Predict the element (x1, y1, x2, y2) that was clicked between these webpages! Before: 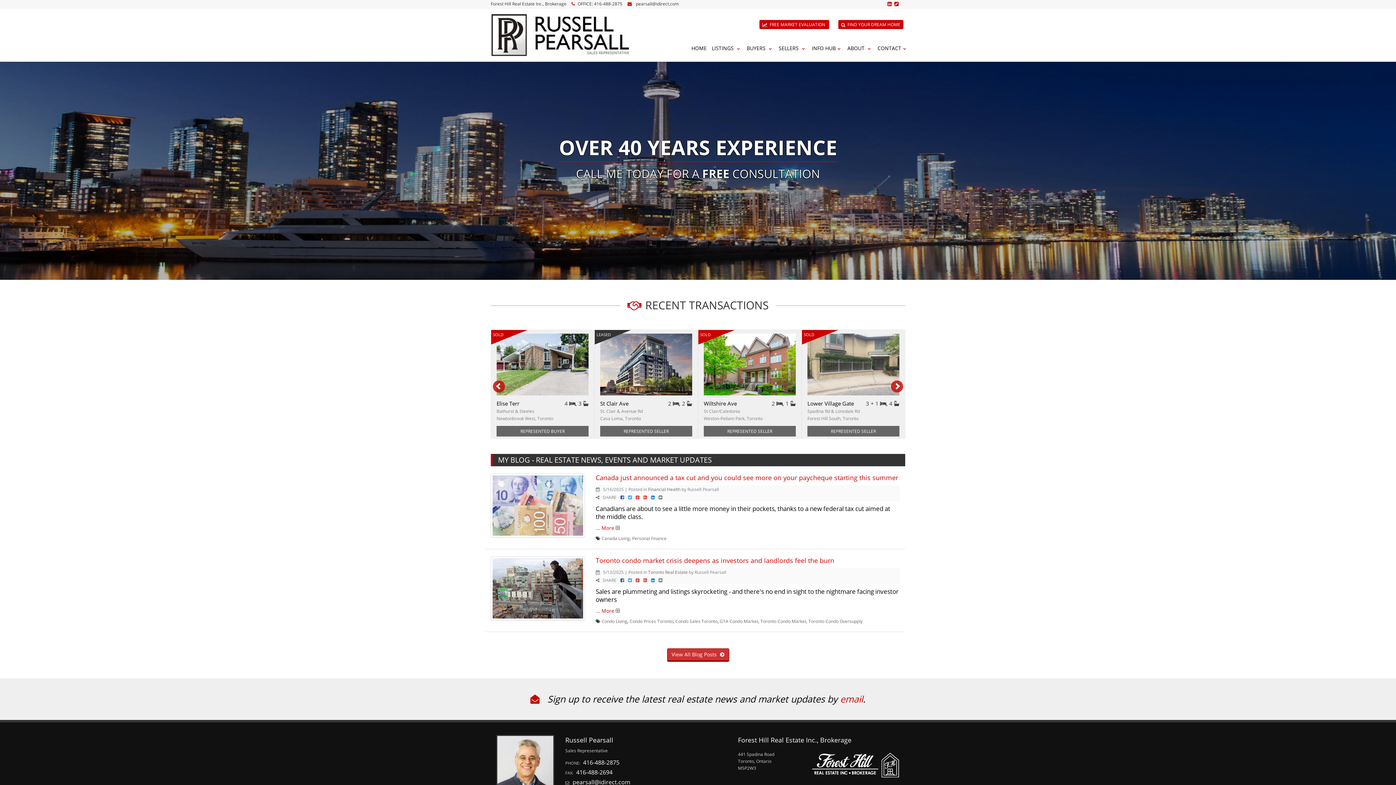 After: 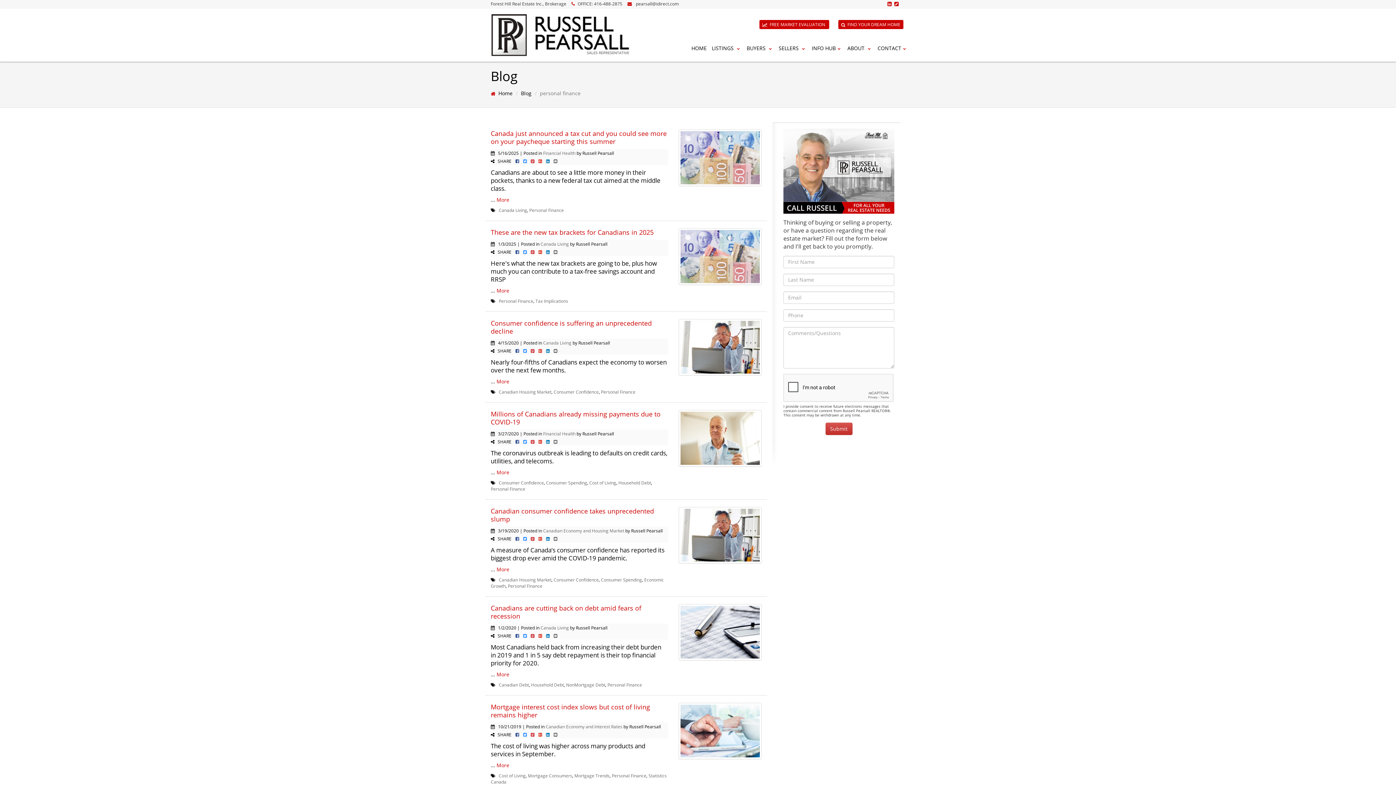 Action: bbox: (632, 535, 666, 541) label: Personal Finance